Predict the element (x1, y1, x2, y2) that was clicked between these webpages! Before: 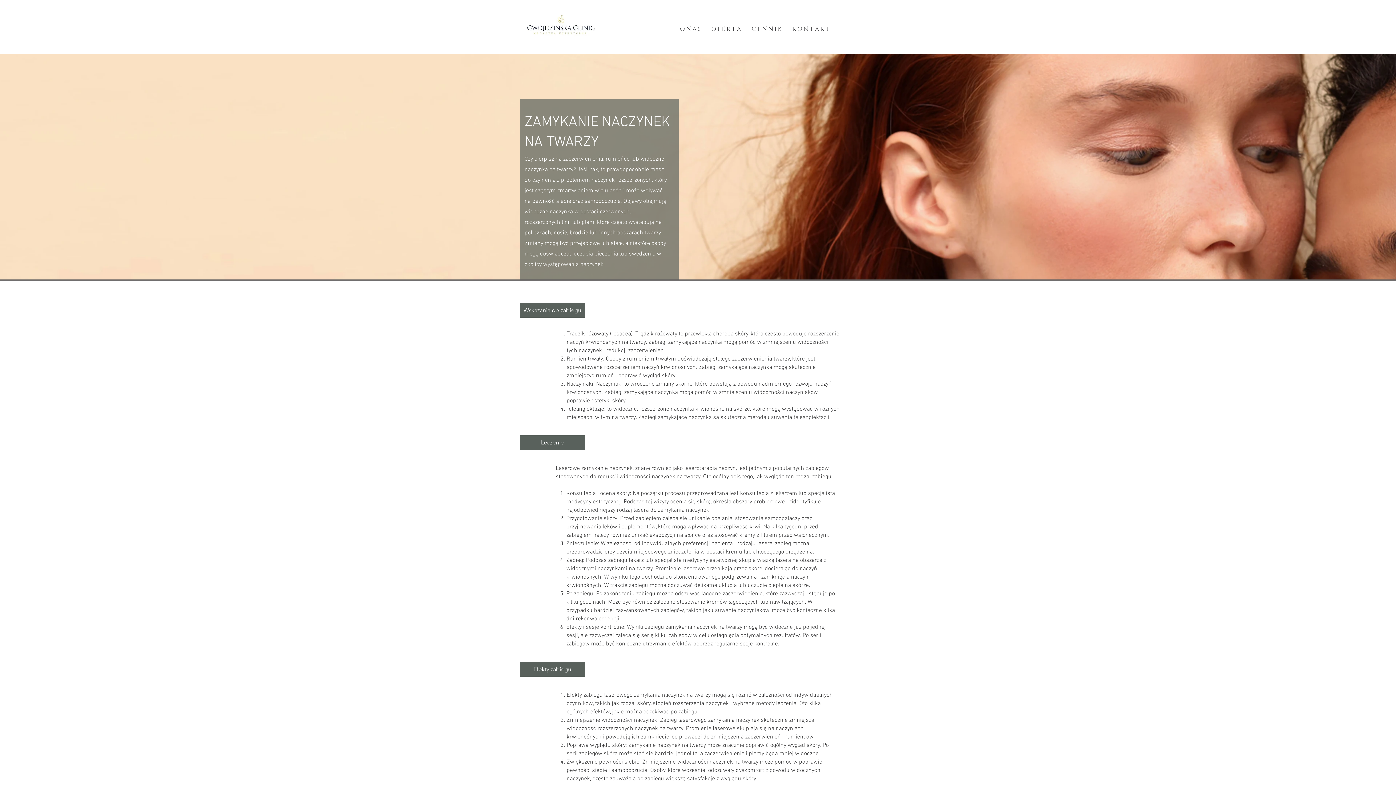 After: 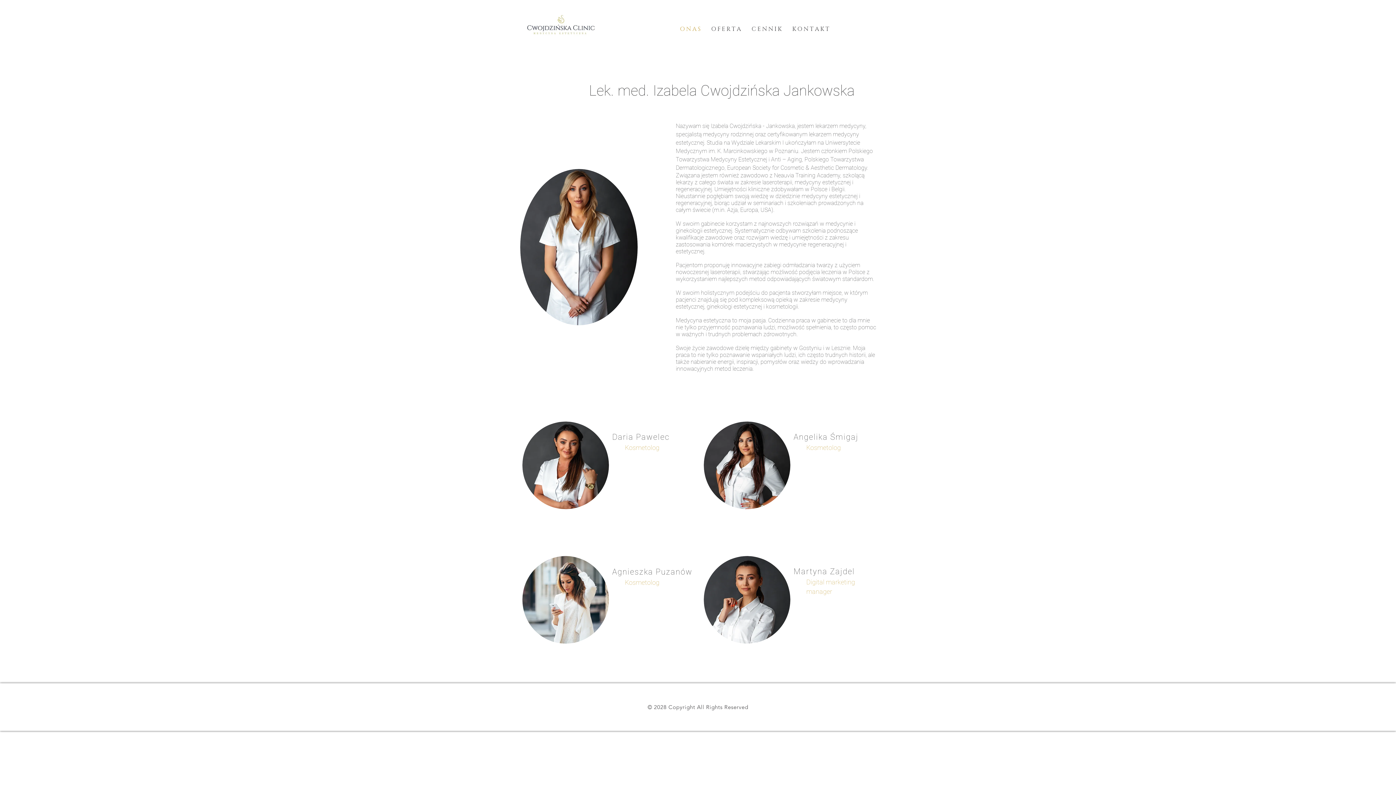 Action: bbox: (674, 25, 706, 32) label: O N A S